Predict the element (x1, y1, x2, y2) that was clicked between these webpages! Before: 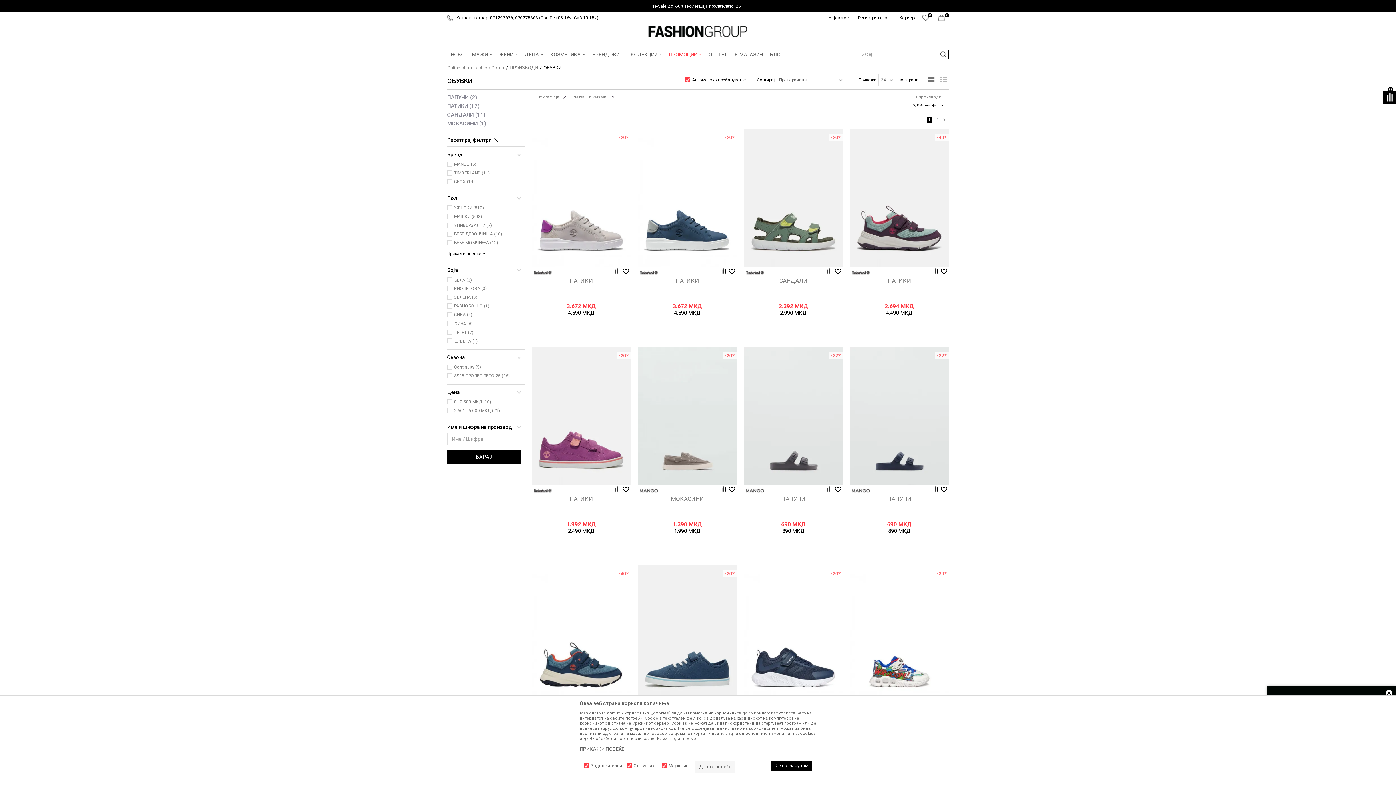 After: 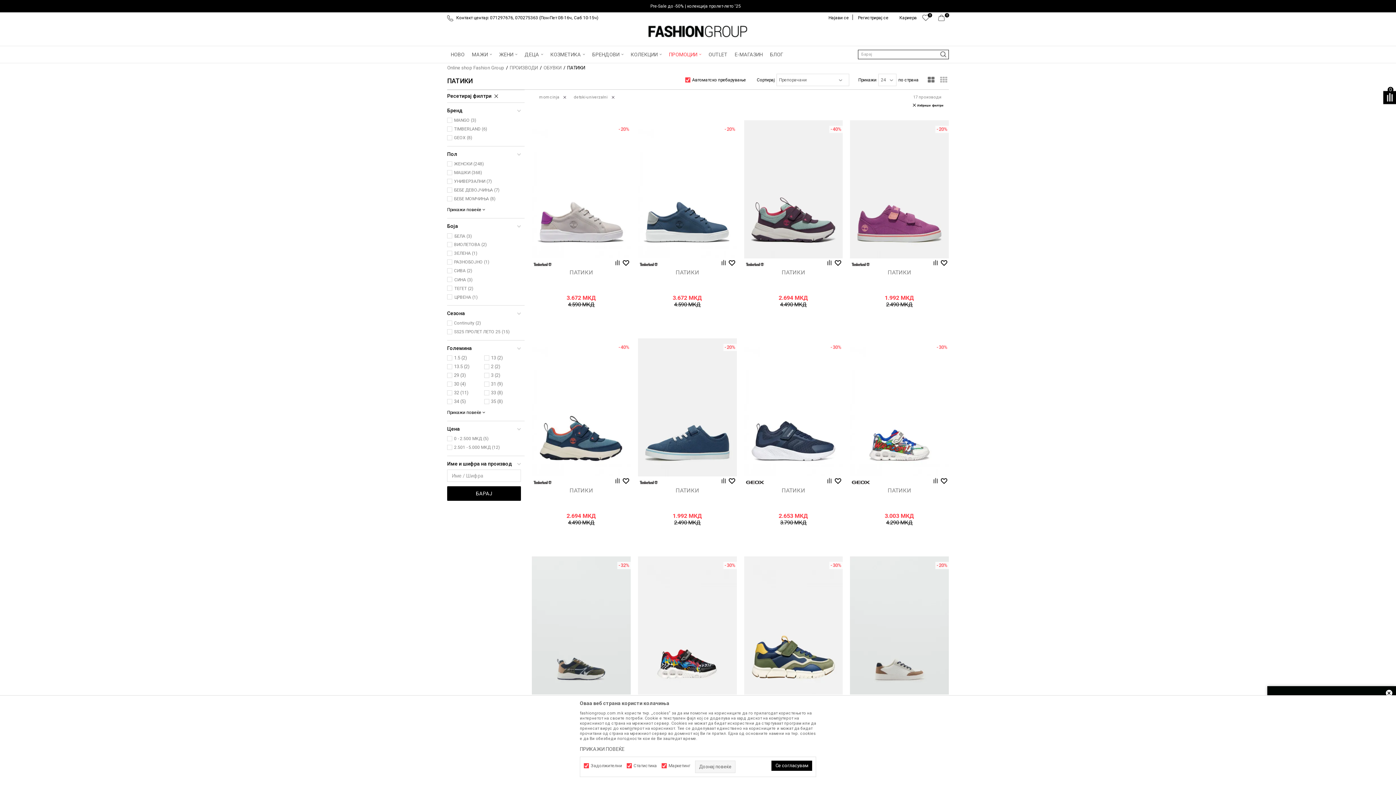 Action: bbox: (447, 102, 480, 110) label: ПАТИКИ (17)